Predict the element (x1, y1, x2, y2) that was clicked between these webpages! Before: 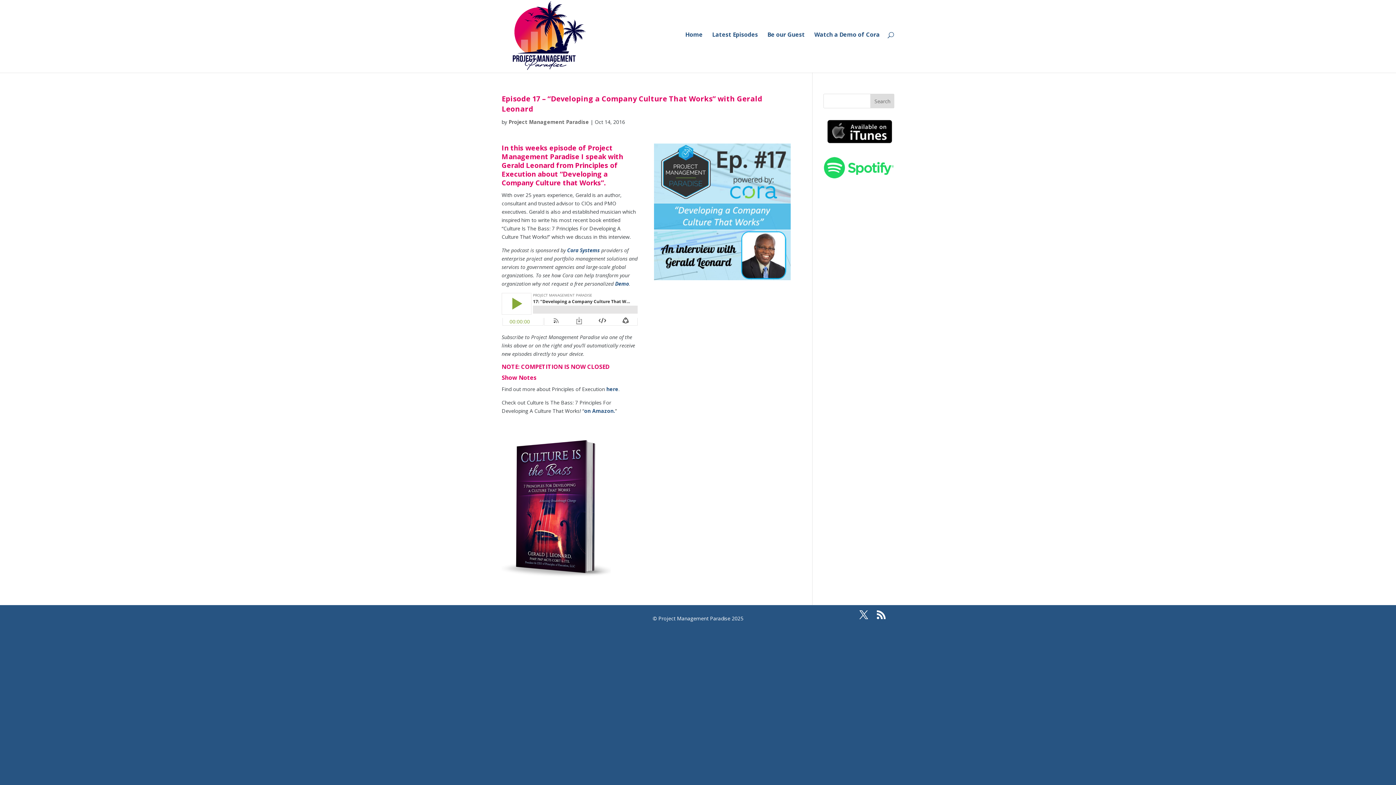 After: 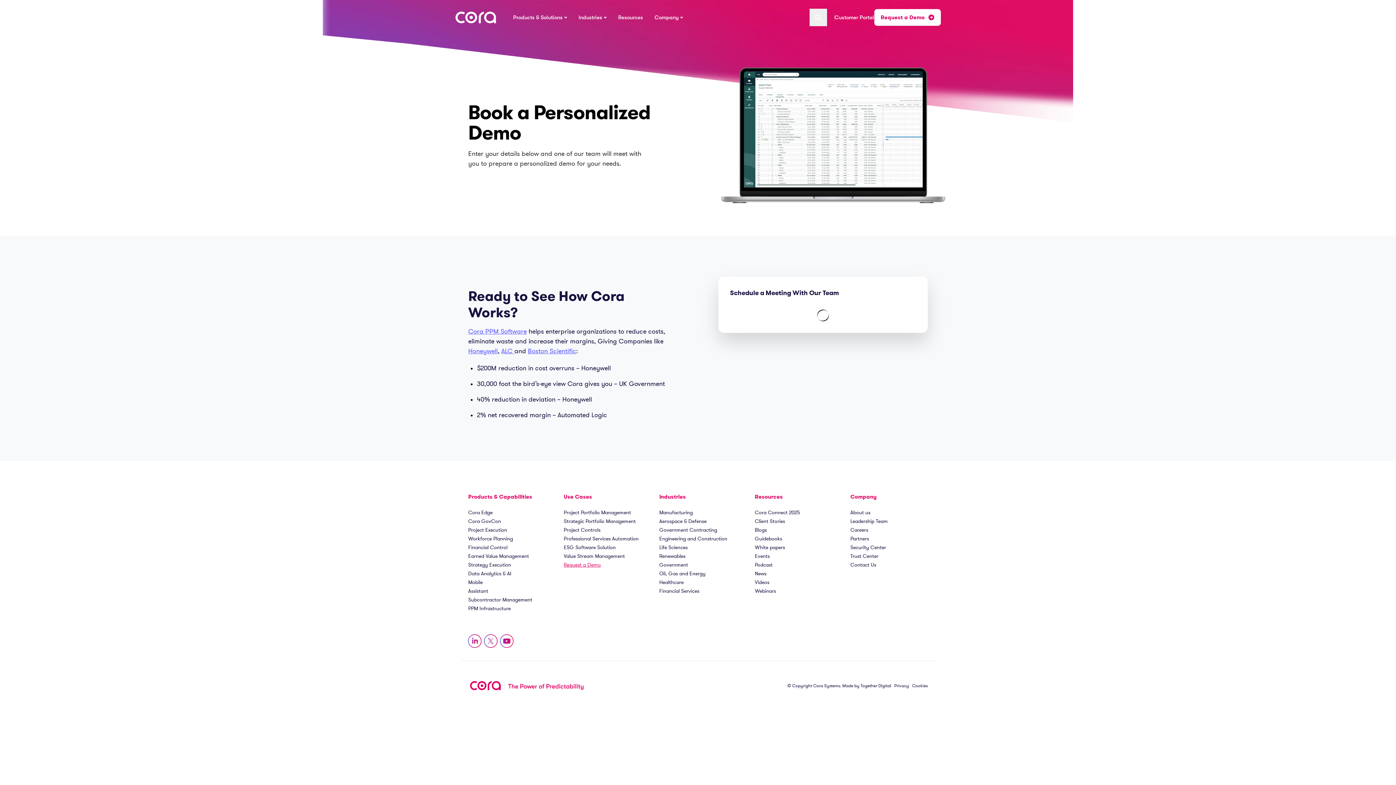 Action: bbox: (814, 32, 880, 69) label: Watch a Demo of Cora